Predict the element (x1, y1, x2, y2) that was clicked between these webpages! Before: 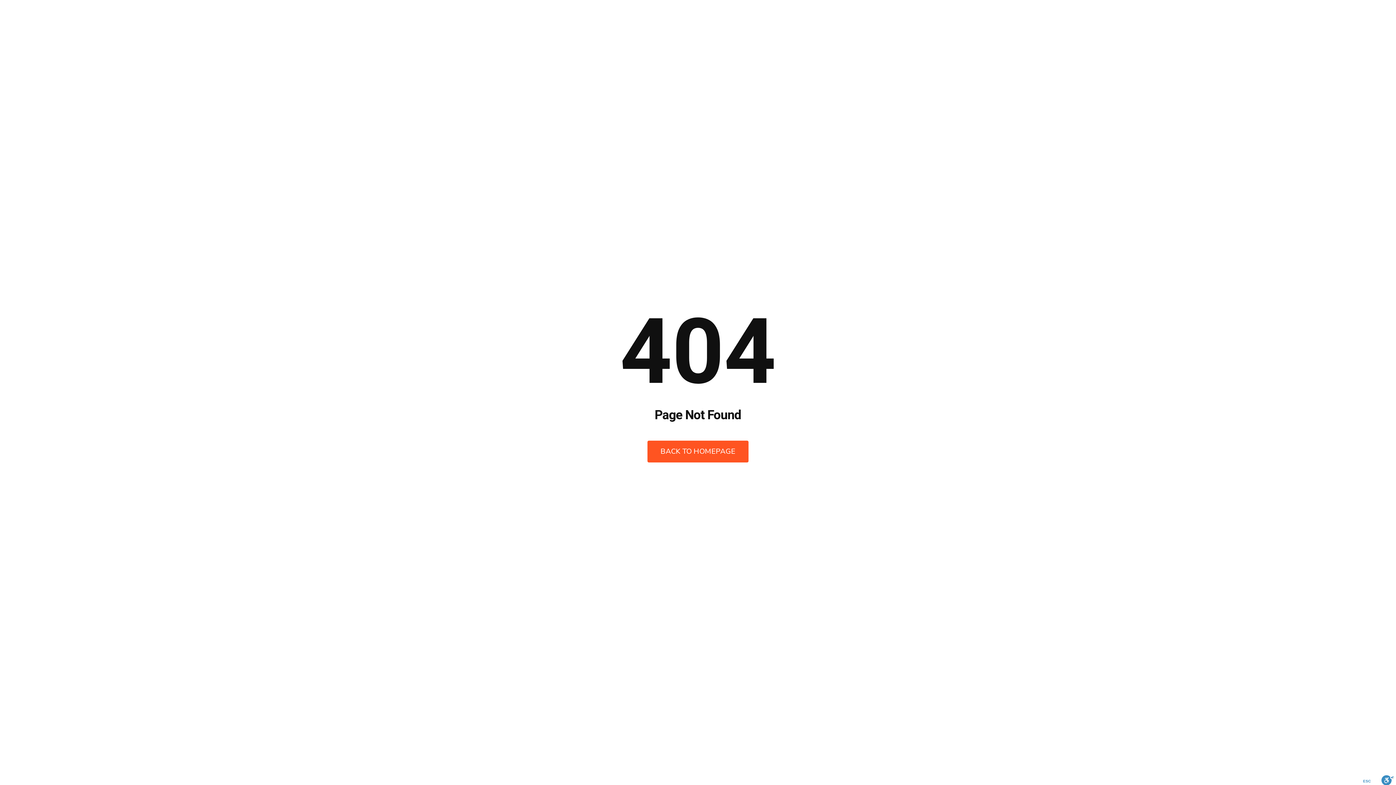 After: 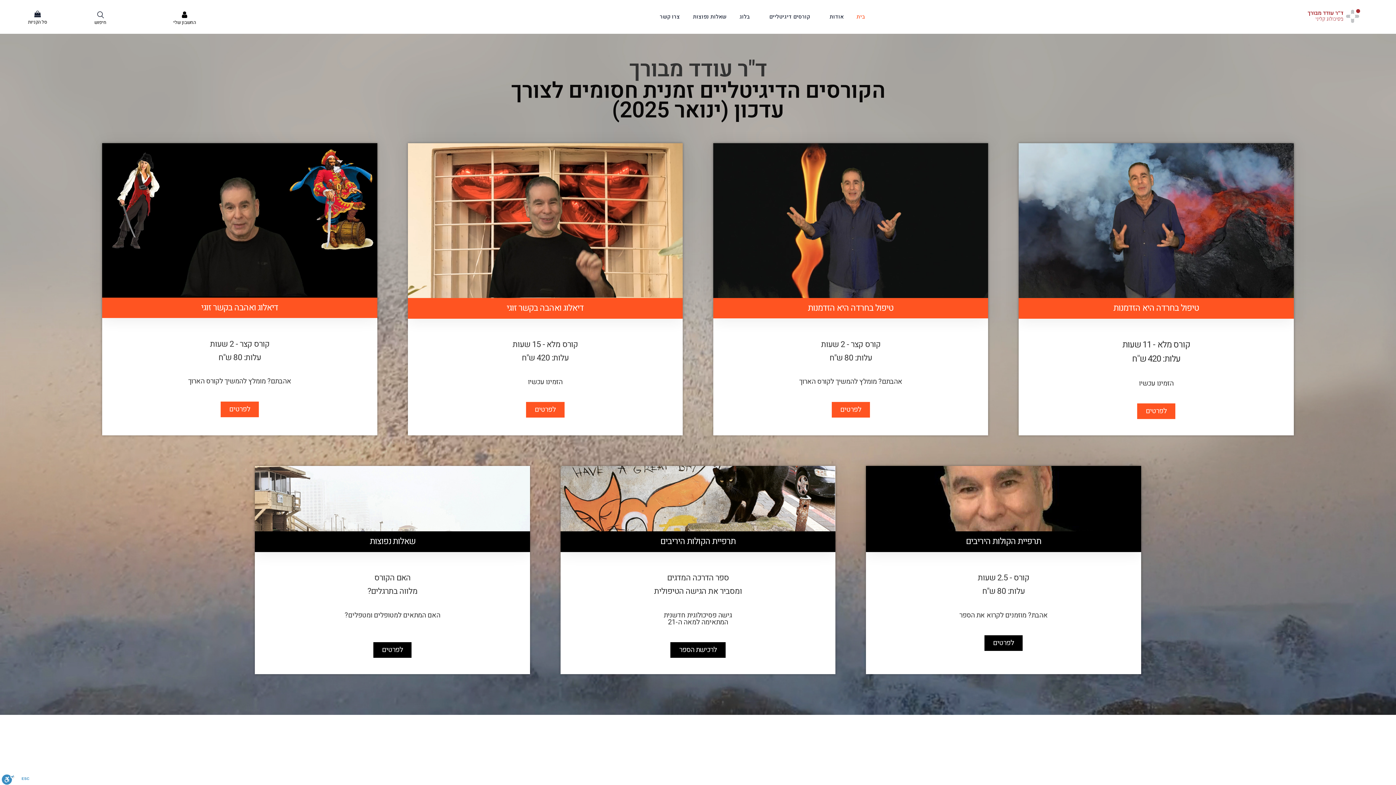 Action: label: BACK TO HOMEPAGE bbox: (647, 440, 748, 462)